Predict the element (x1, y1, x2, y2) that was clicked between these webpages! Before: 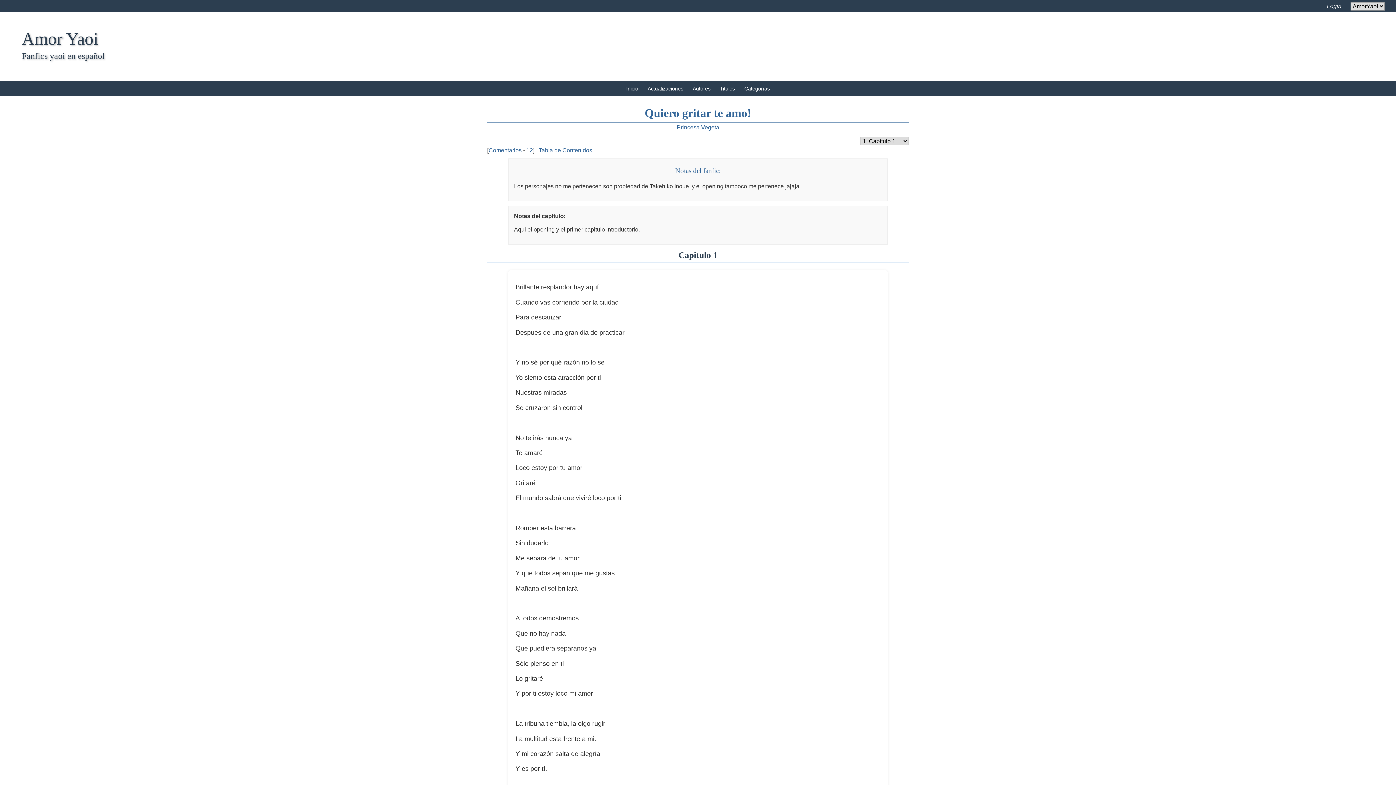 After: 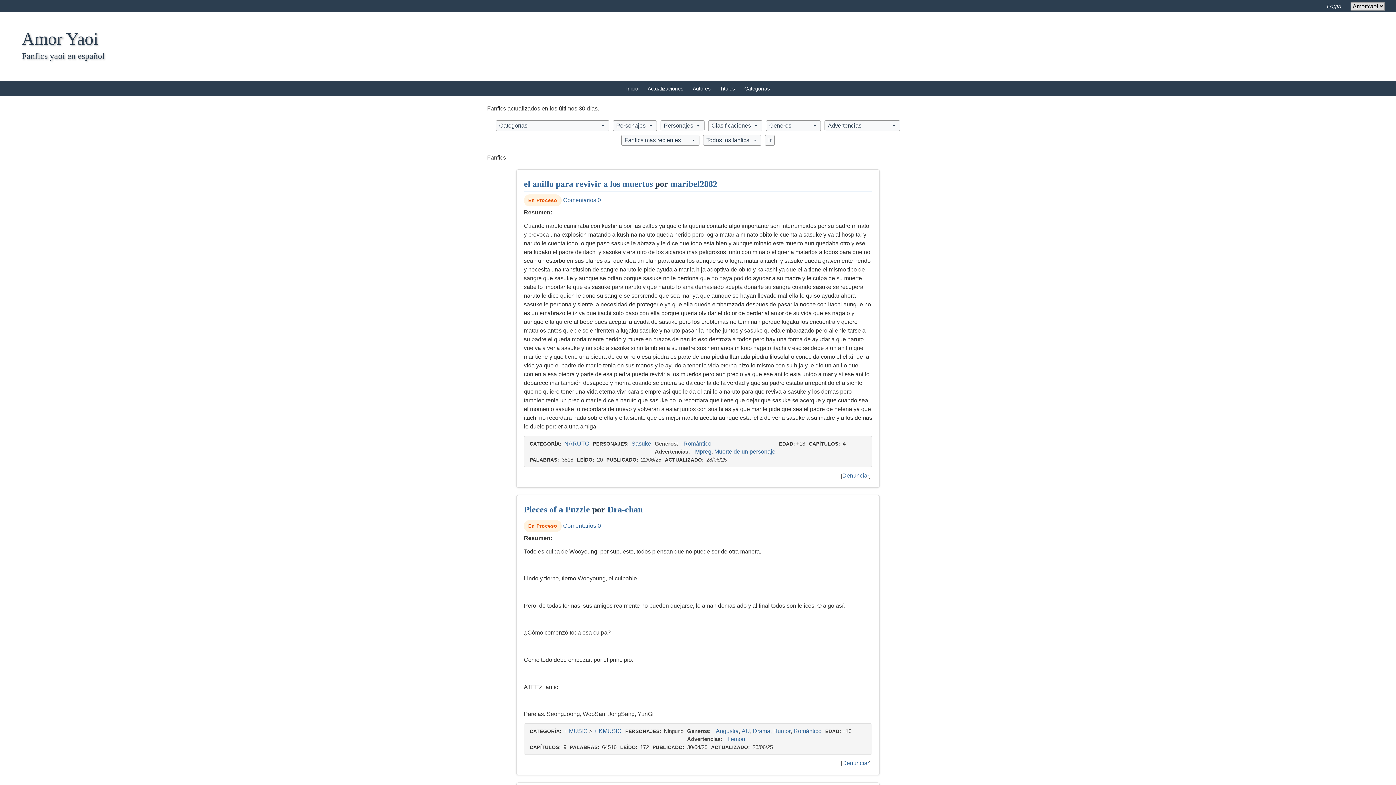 Action: label: Actualizaciones bbox: (647, 85, 683, 91)